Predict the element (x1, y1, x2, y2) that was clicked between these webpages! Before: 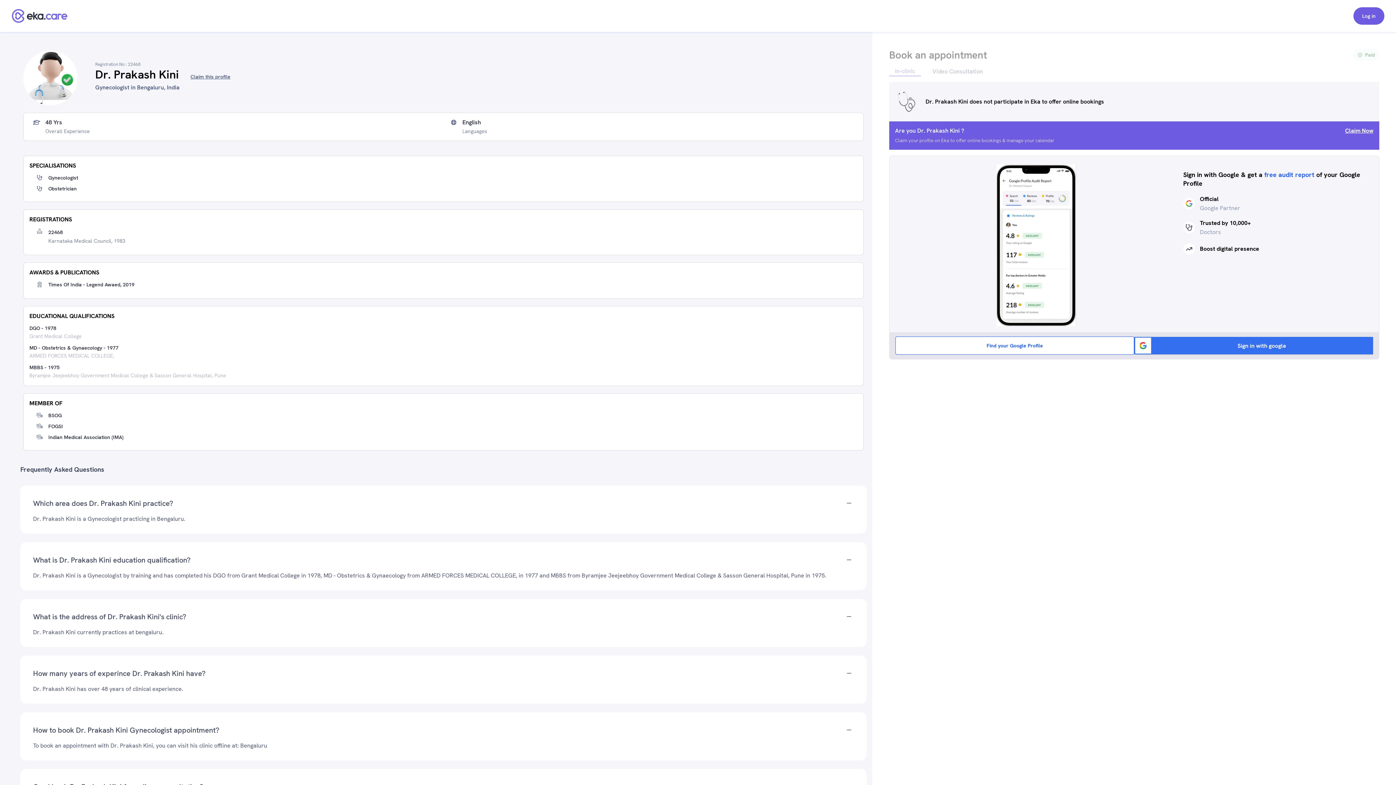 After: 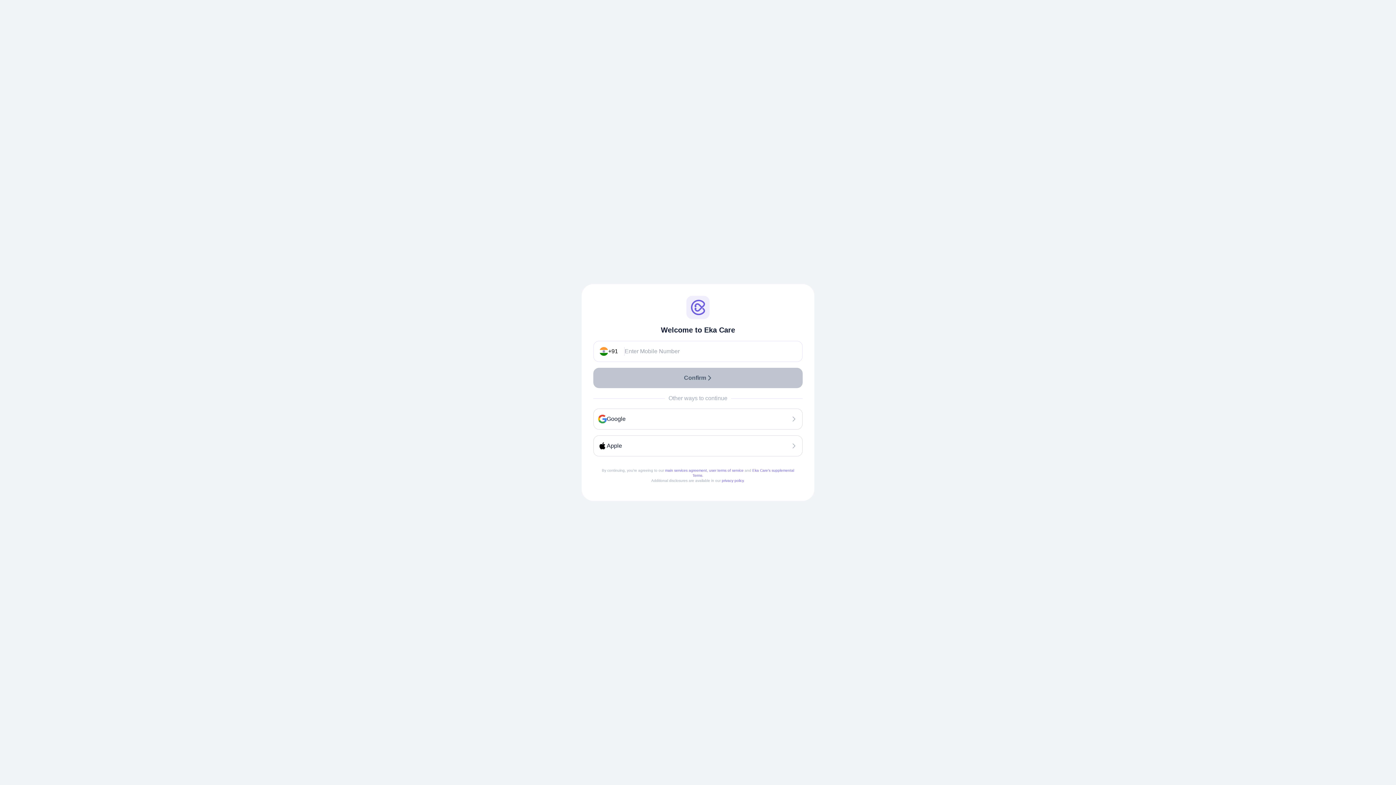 Action: bbox: (1353, 7, 1384, 24) label: Log in